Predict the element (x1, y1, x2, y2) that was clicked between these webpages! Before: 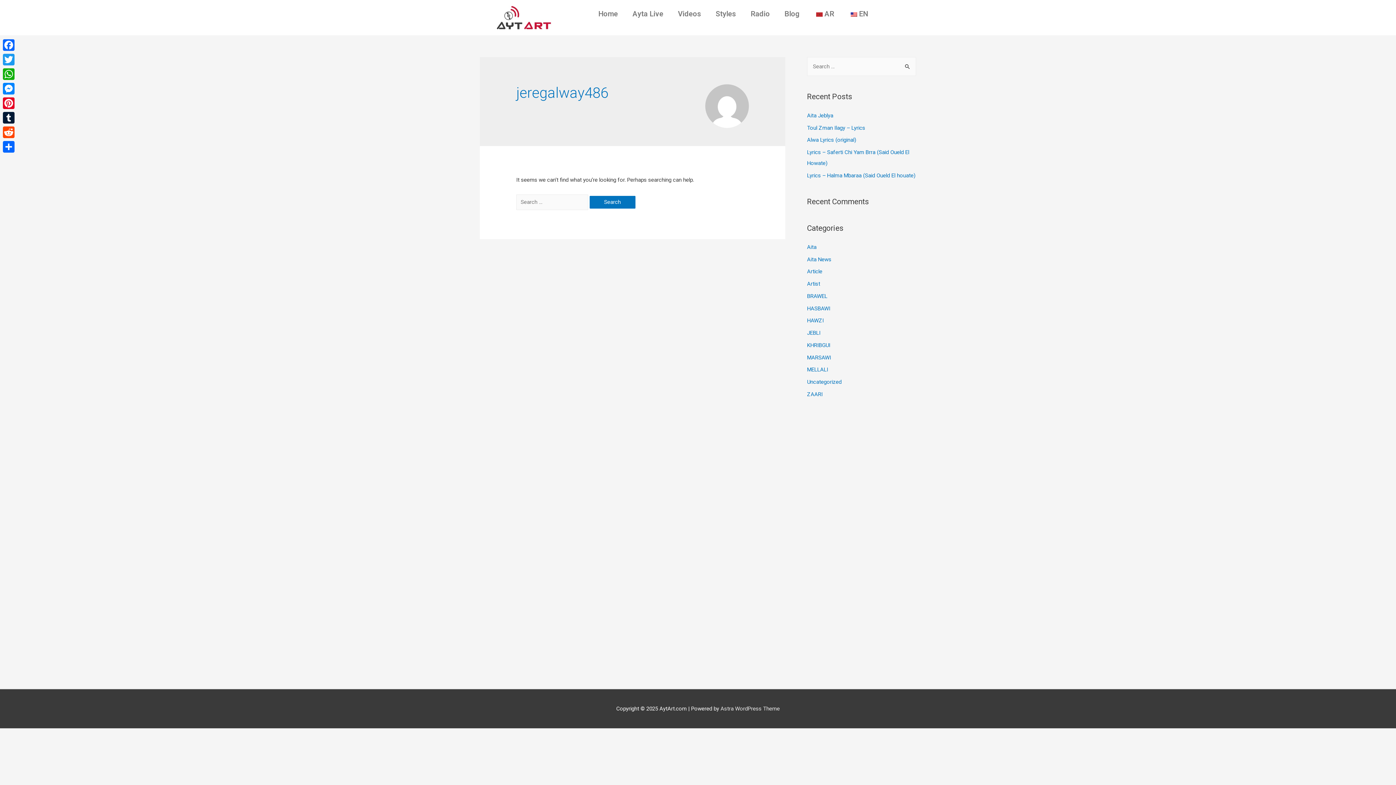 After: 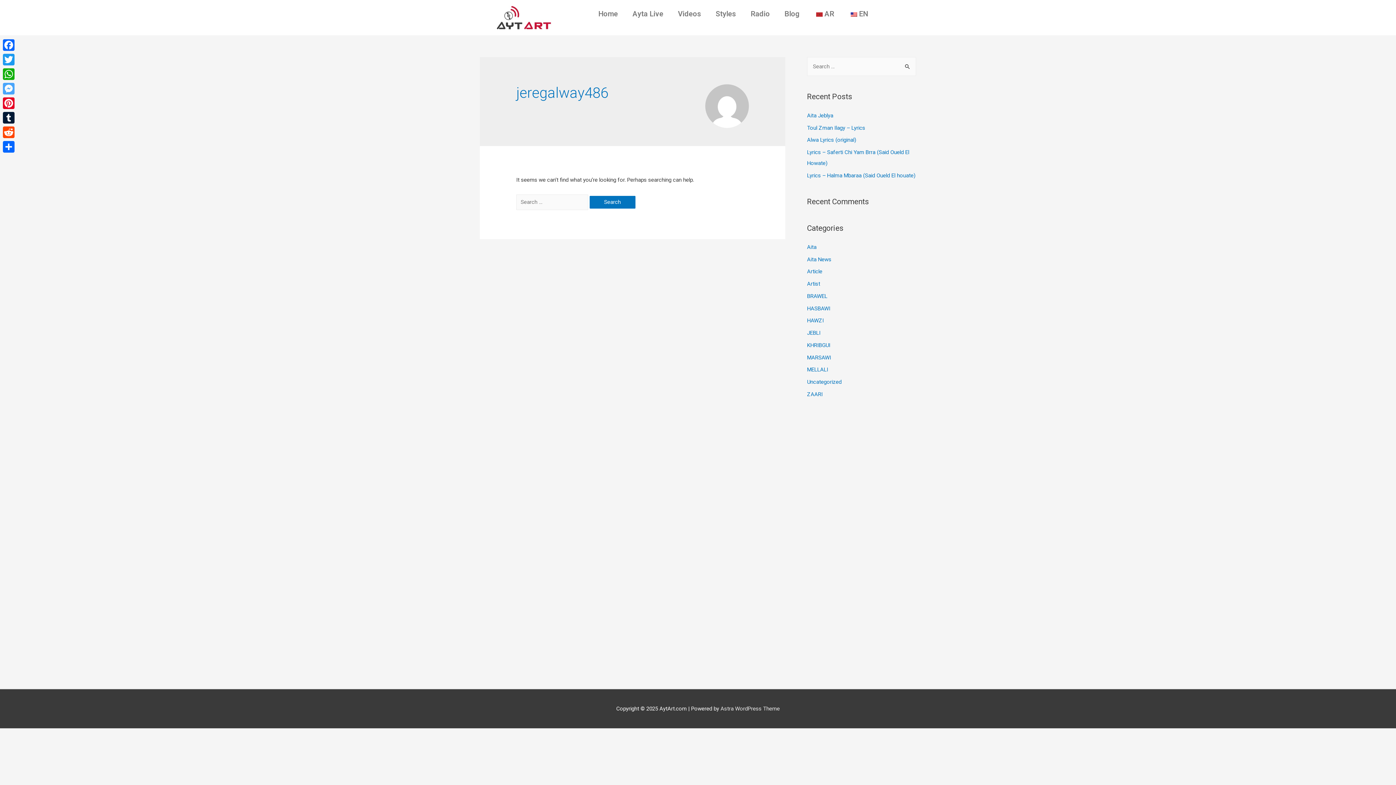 Action: bbox: (1, 81, 16, 96) label: Messenger